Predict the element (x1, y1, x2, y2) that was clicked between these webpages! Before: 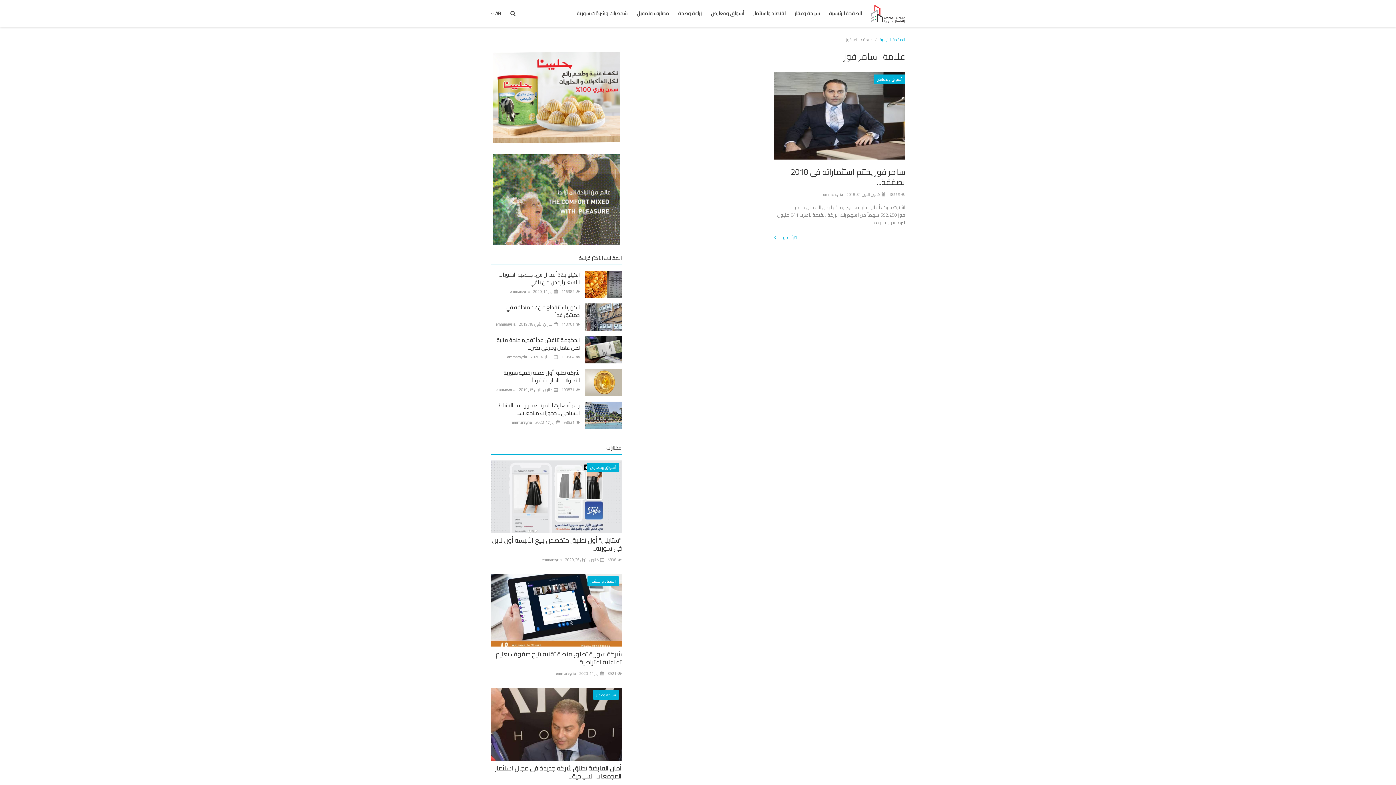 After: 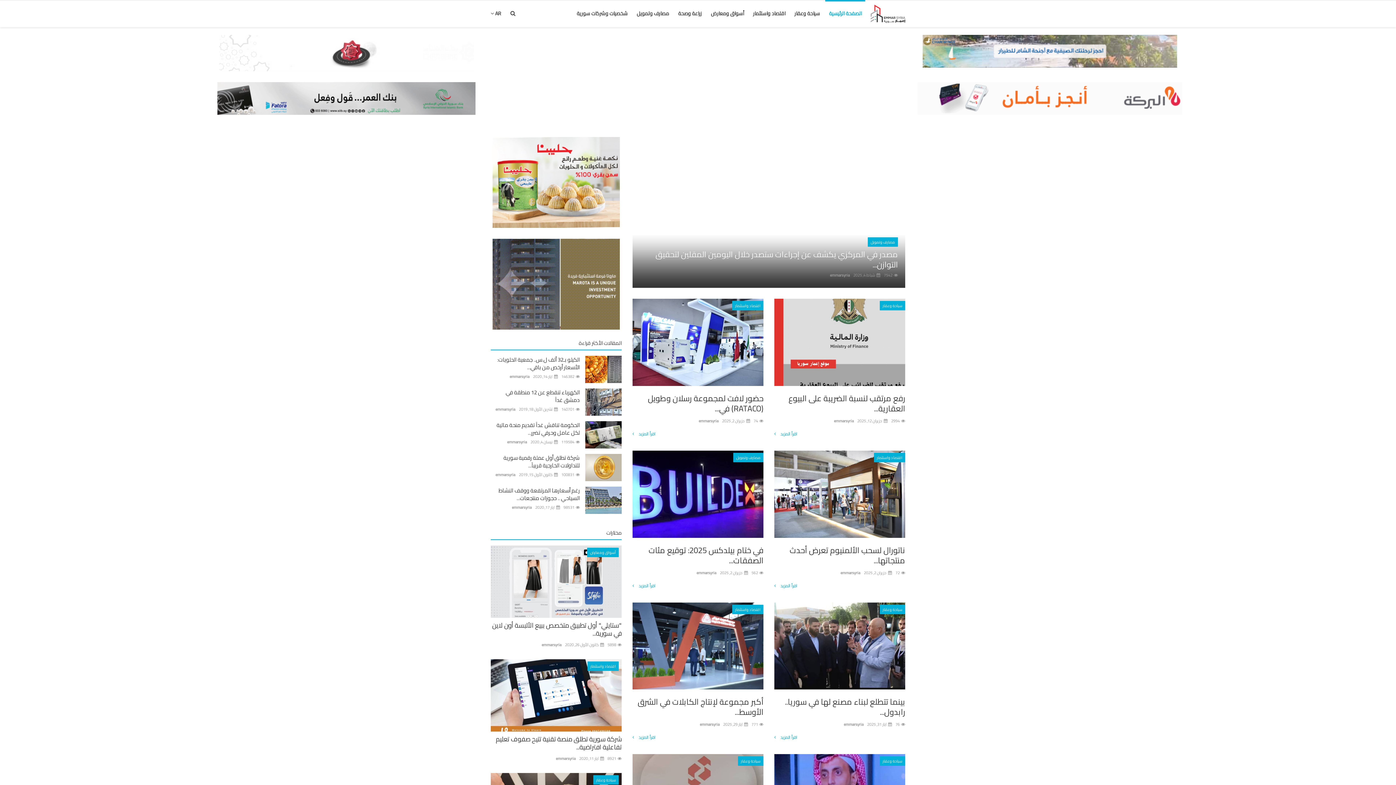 Action: bbox: (871, 4, 905, 22)